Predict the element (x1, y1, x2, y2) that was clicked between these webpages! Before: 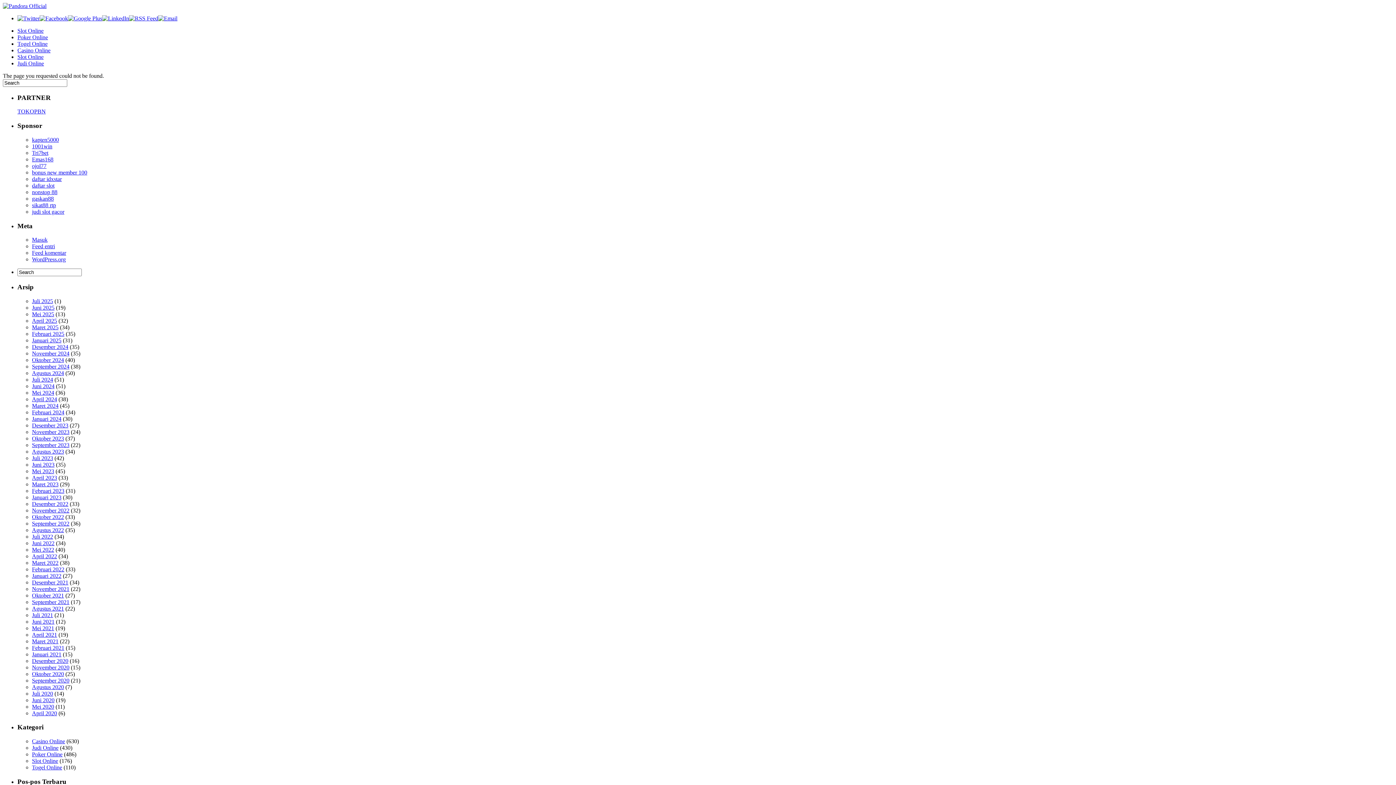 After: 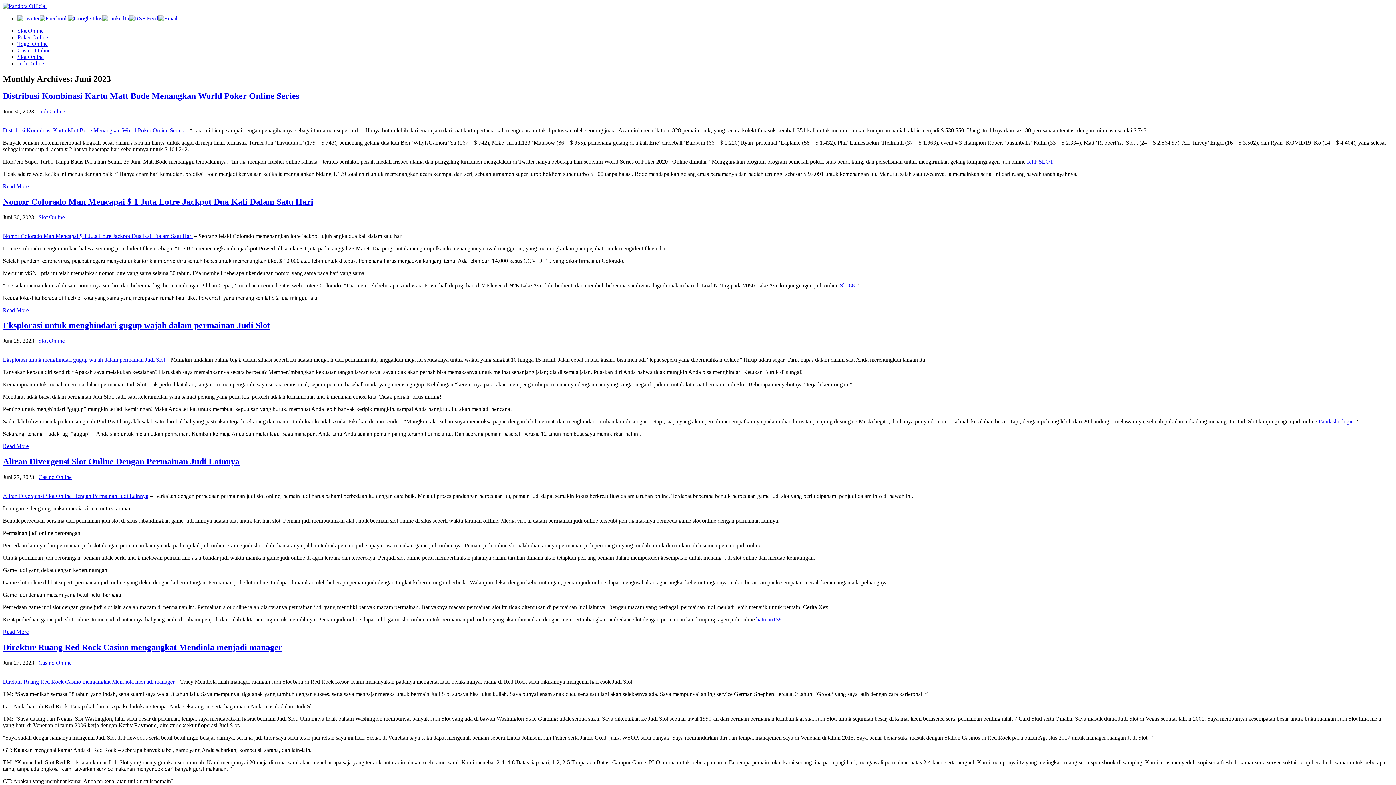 Action: label: Juni 2023 bbox: (32, 461, 54, 467)